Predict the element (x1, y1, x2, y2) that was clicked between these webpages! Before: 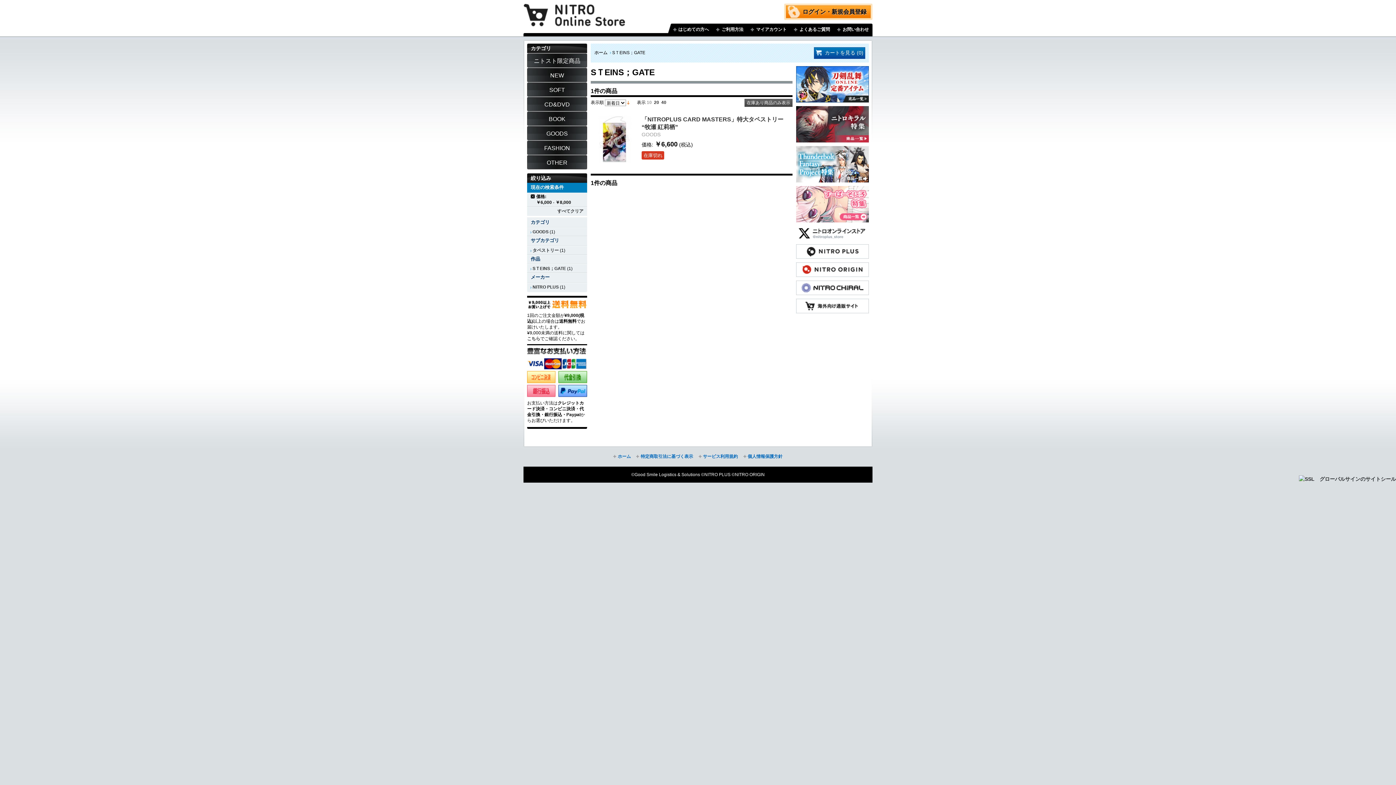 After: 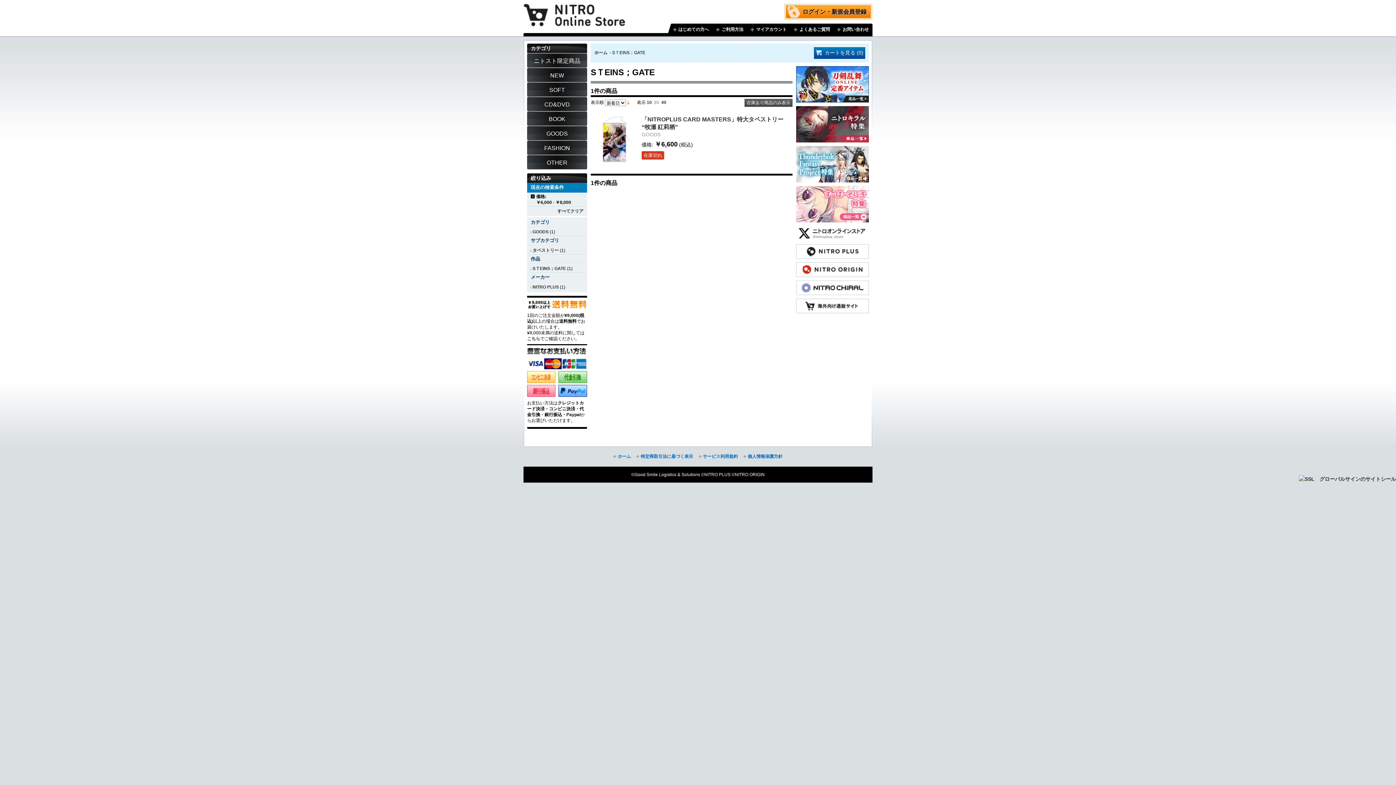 Action: bbox: (654, 100, 659, 105) label: 20